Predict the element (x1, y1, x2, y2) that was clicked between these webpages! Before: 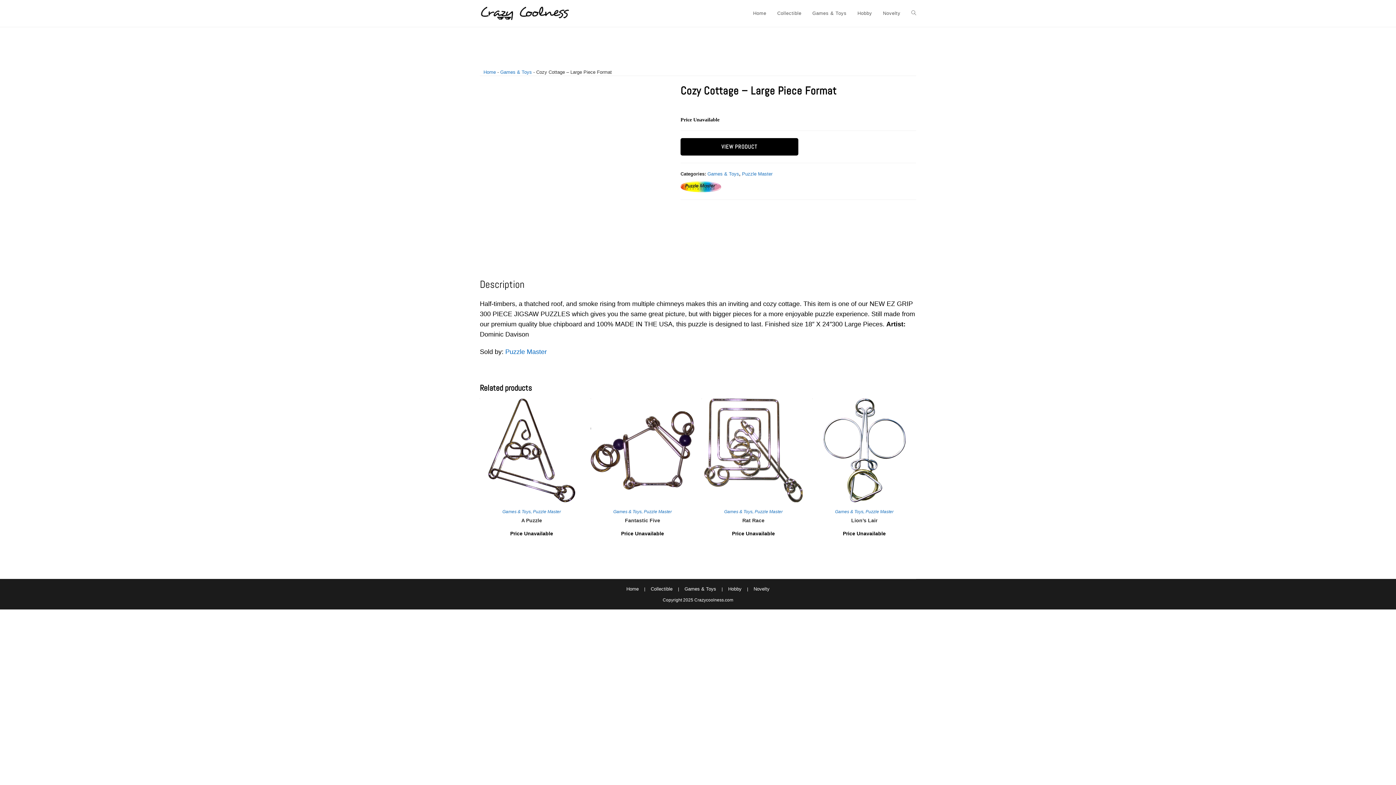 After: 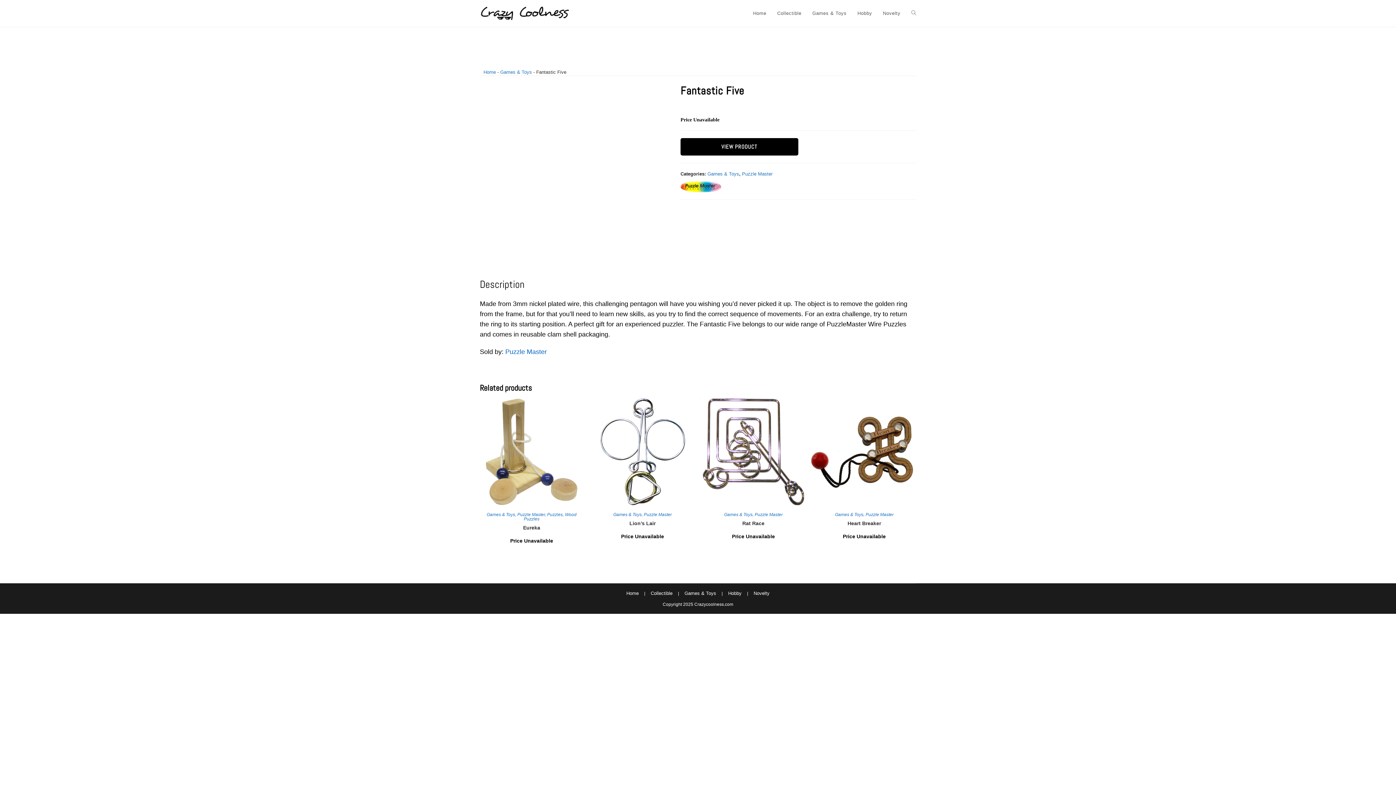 Action: label: Fantastic Five bbox: (625, 517, 660, 524)